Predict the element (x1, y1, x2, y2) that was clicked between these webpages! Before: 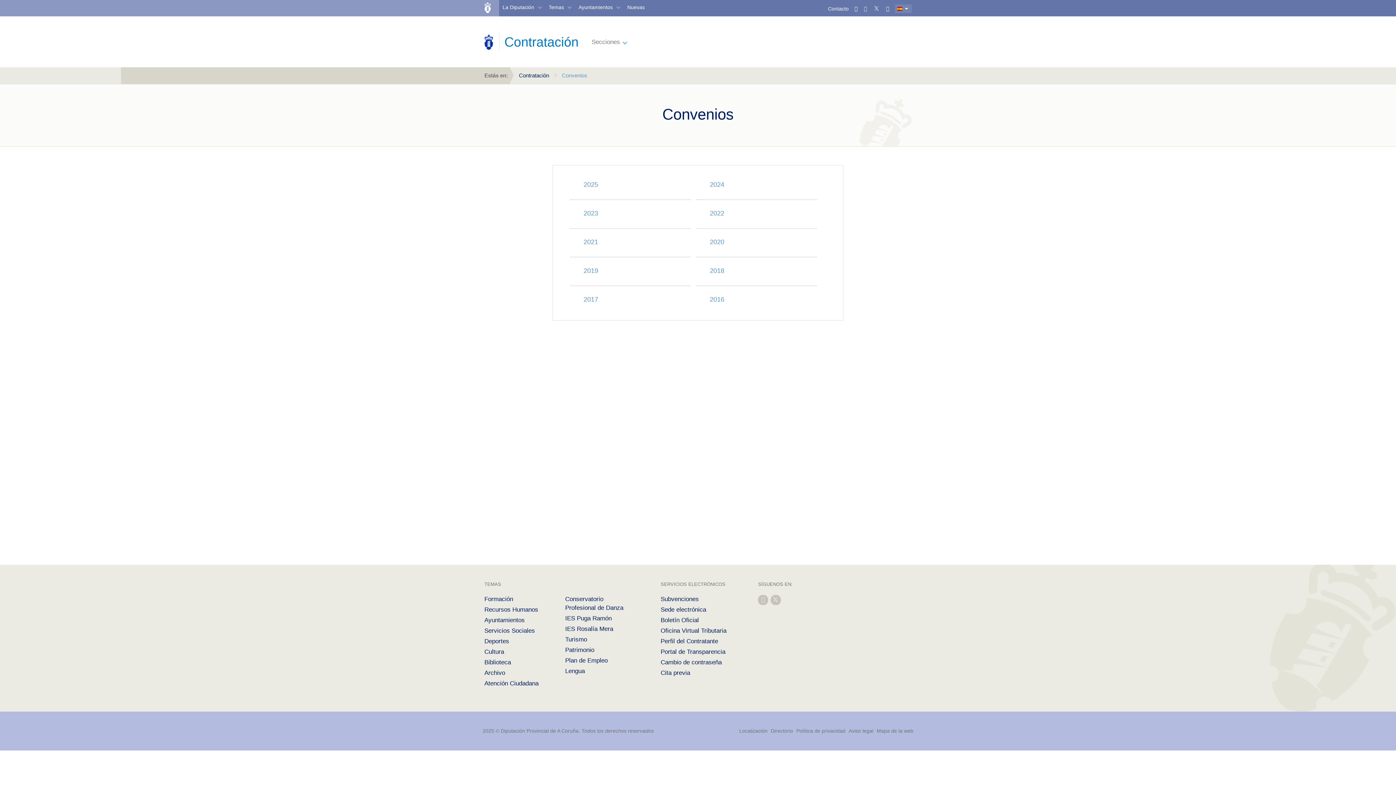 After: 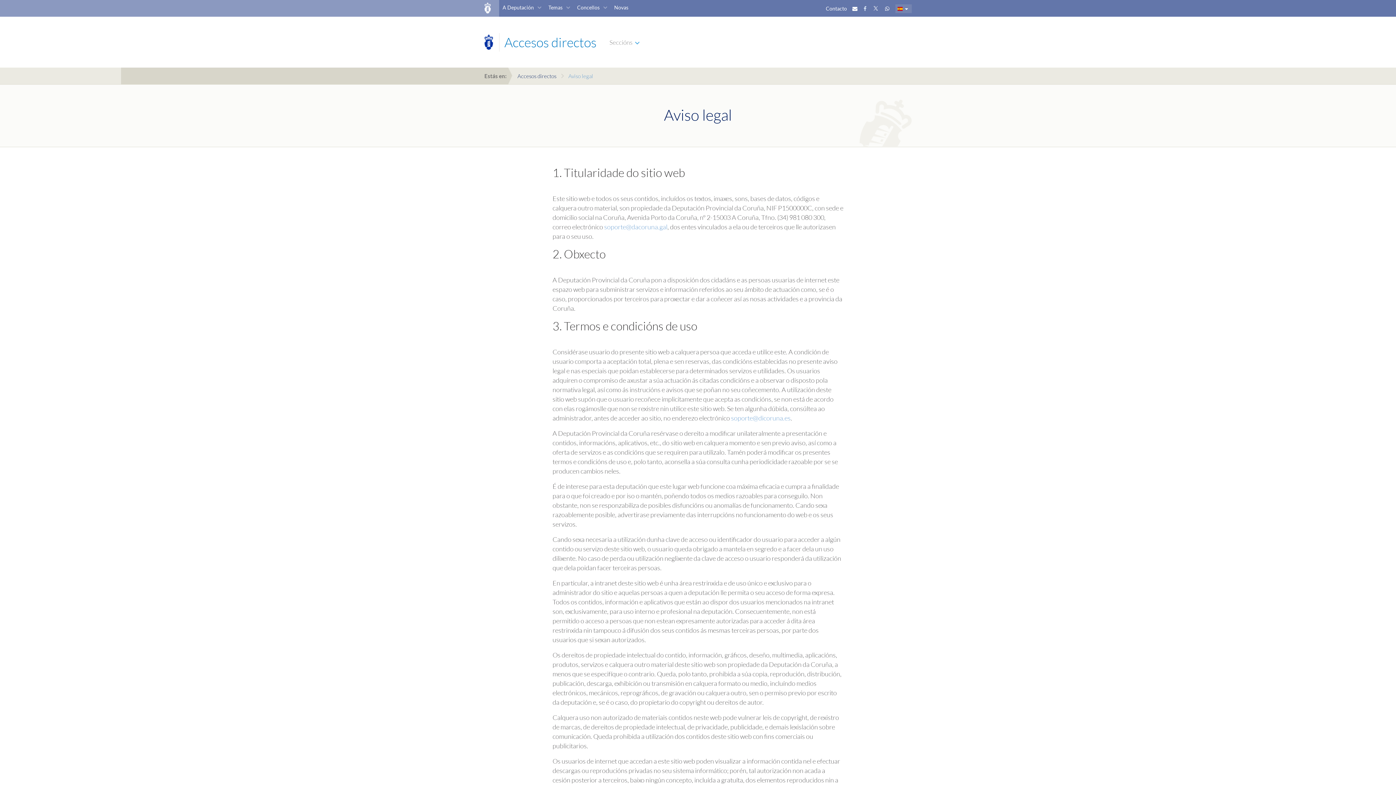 Action: bbox: (848, 728, 873, 734) label: Aviso legal